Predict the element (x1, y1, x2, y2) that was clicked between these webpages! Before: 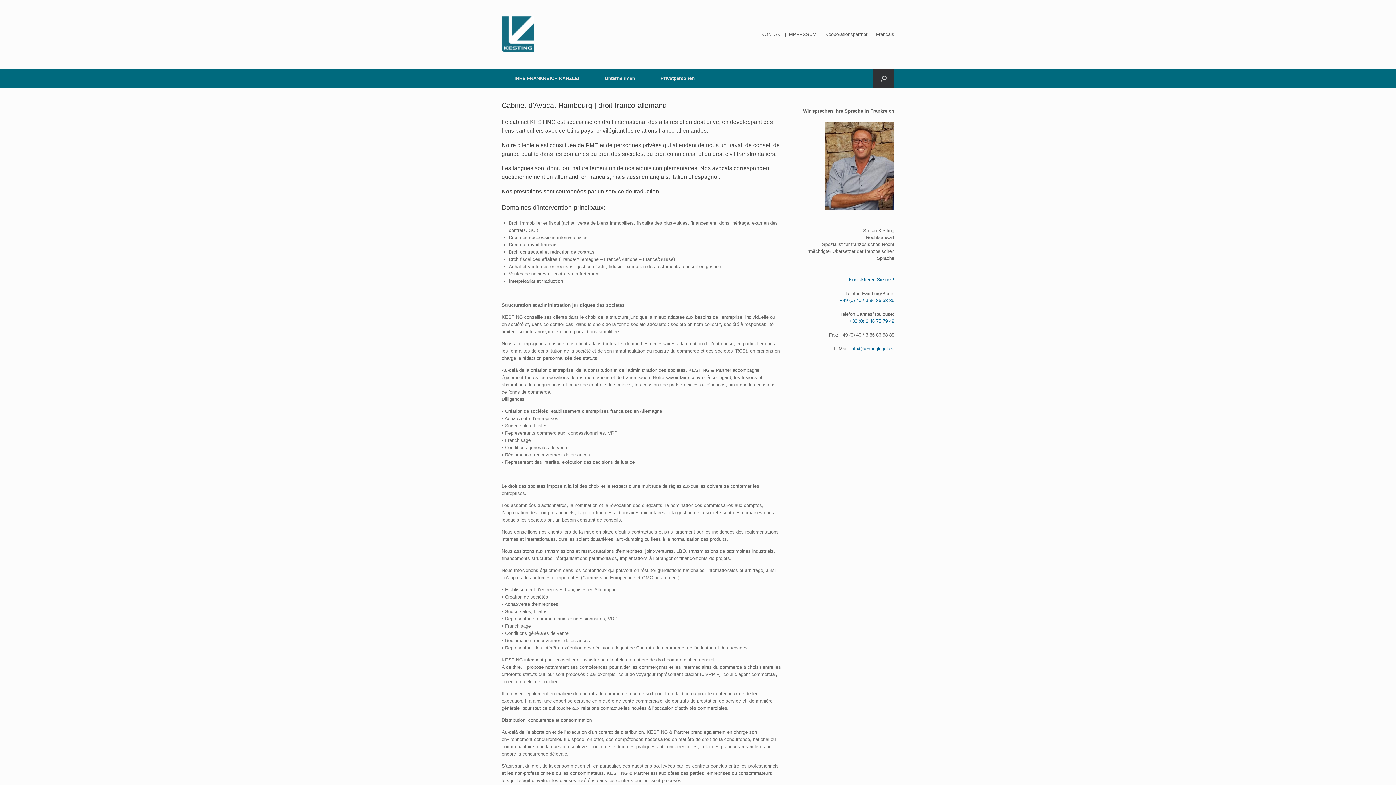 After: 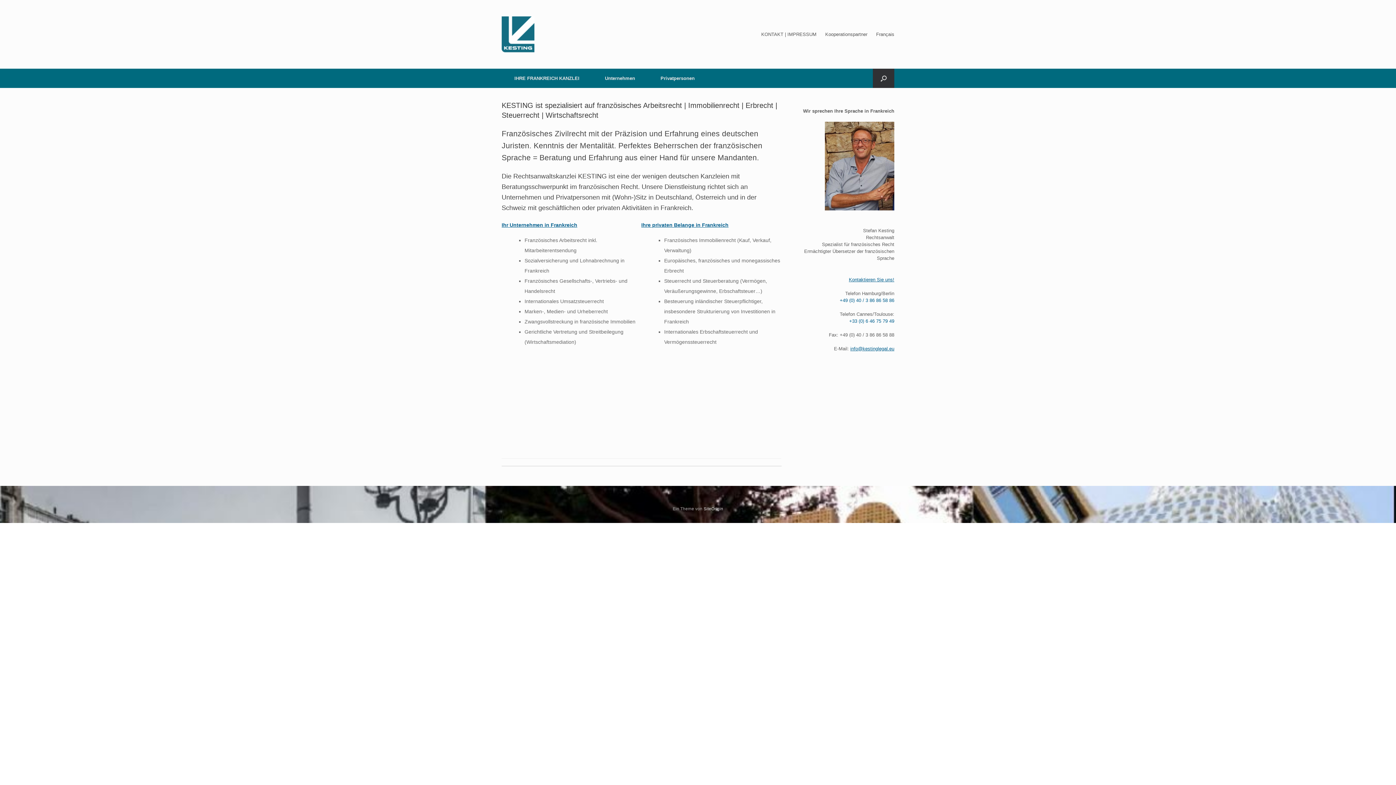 Action: bbox: (501, 16, 534, 52)